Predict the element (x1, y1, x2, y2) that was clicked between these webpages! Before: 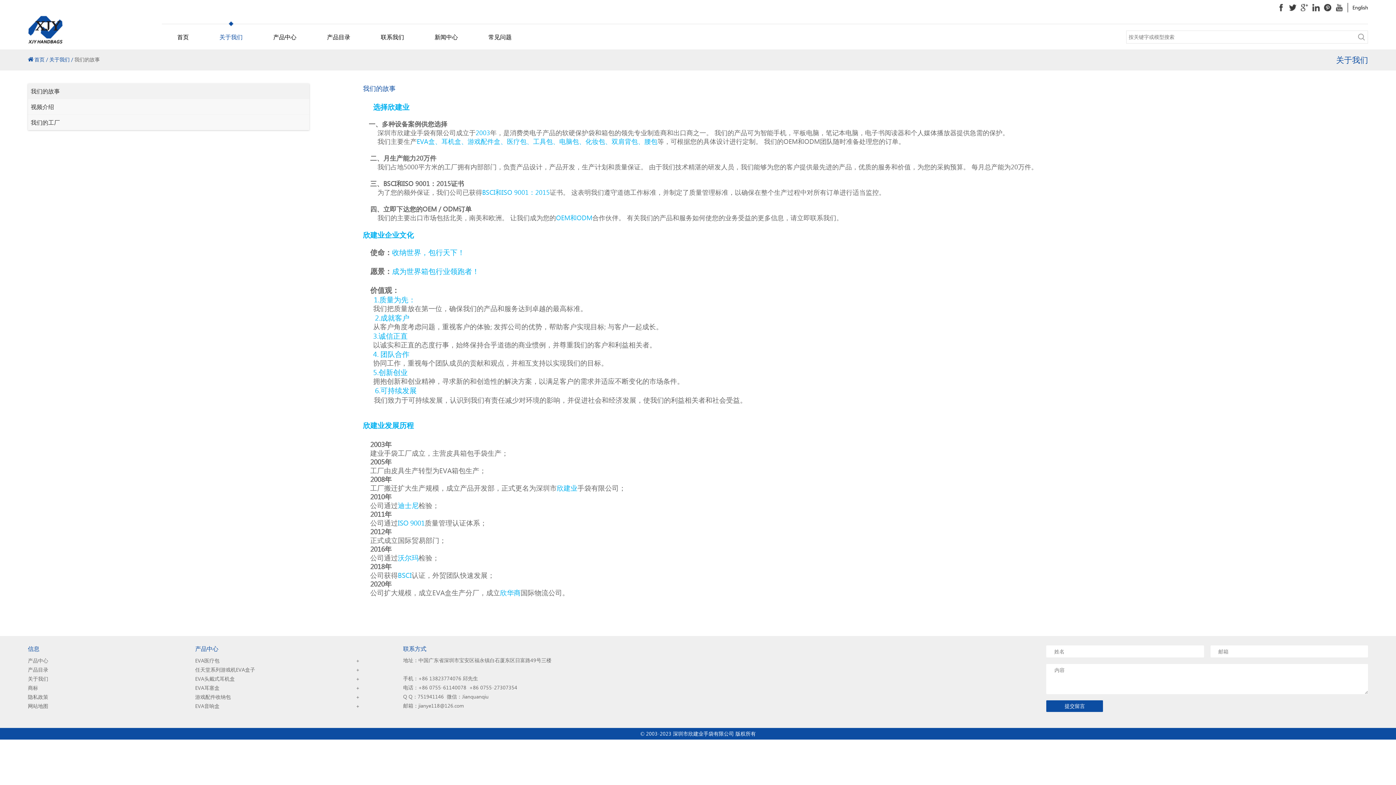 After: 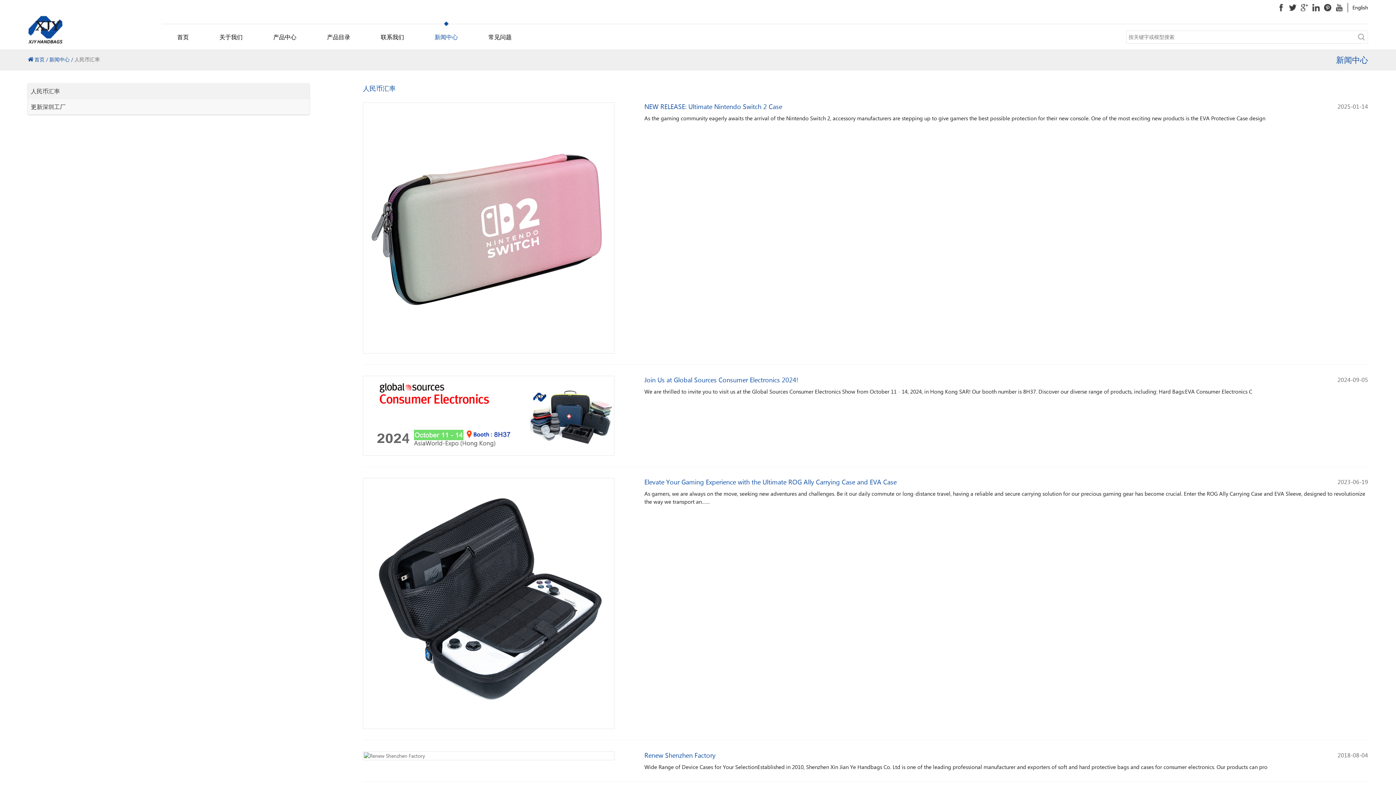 Action: label: 新闻中心 bbox: (434, 21, 457, 49)